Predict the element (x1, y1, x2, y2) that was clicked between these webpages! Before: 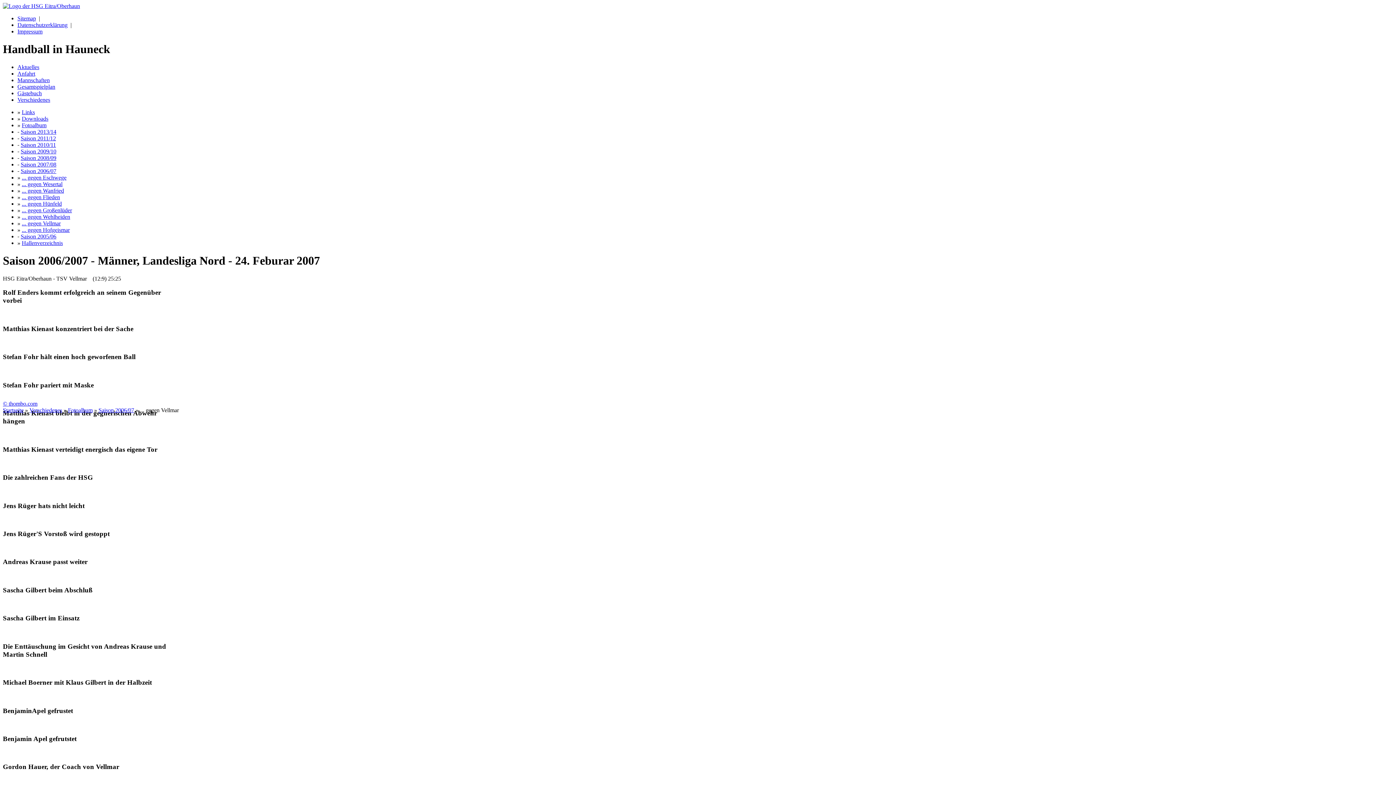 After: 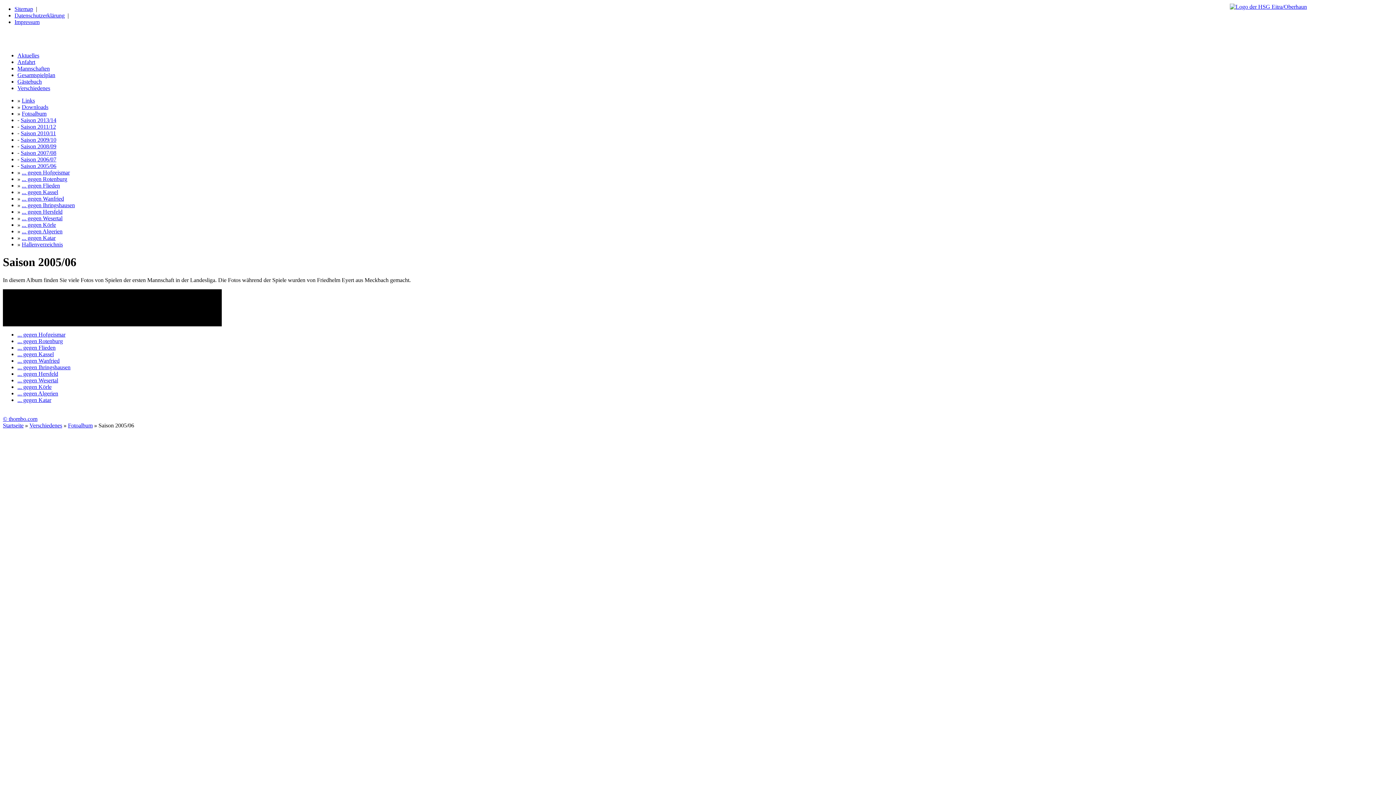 Action: label: Saison 2005/06 bbox: (20, 233, 56, 239)